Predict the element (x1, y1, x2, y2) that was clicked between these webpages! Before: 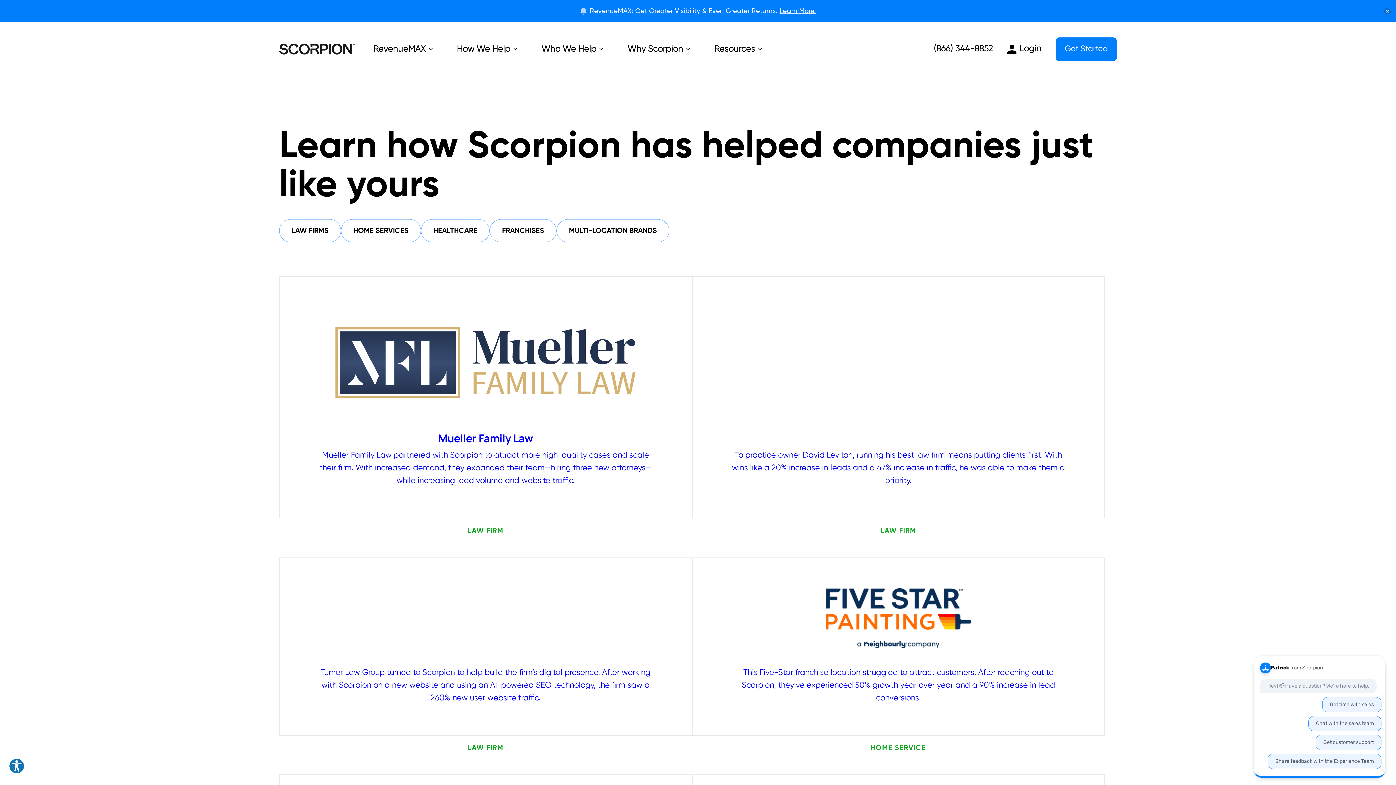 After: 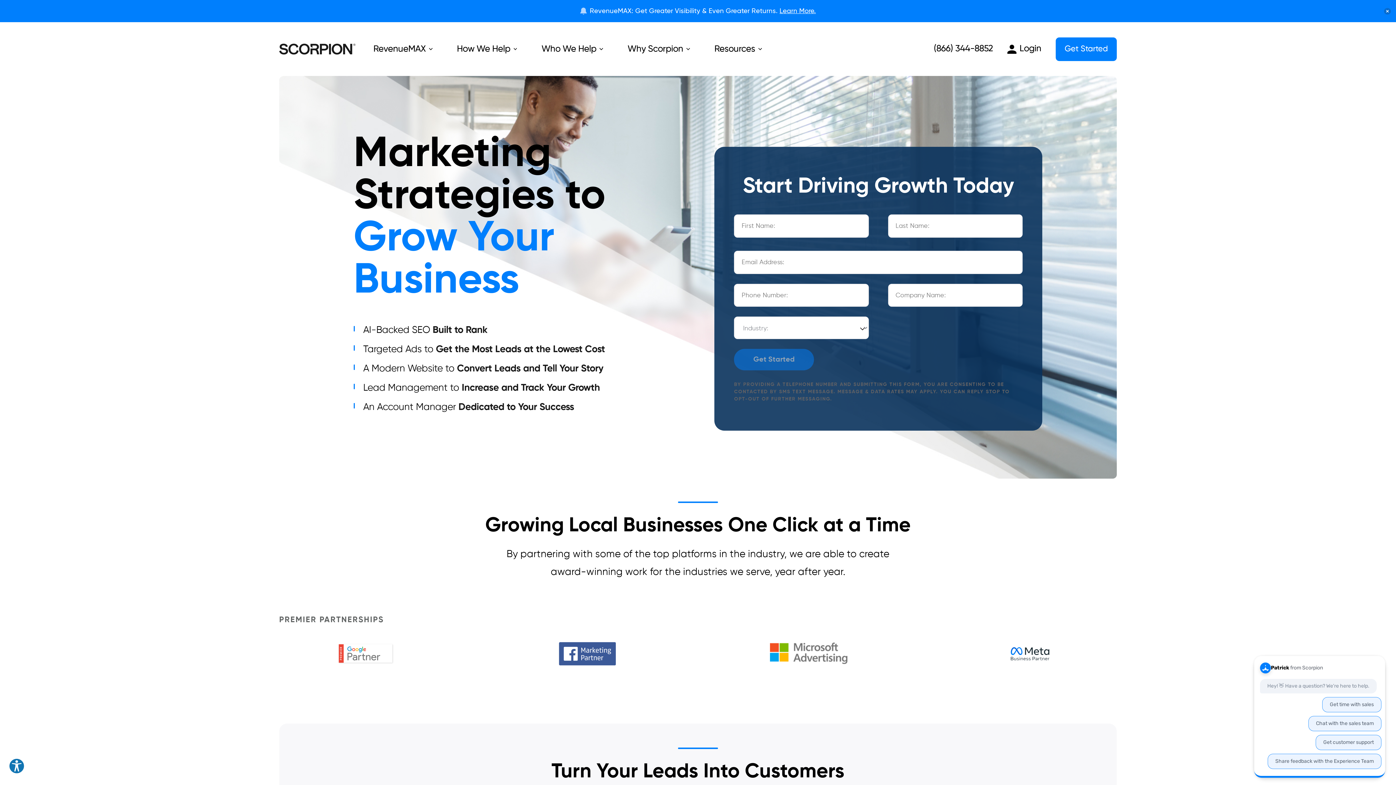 Action: bbox: (1056, 37, 1117, 60) label: Get Started